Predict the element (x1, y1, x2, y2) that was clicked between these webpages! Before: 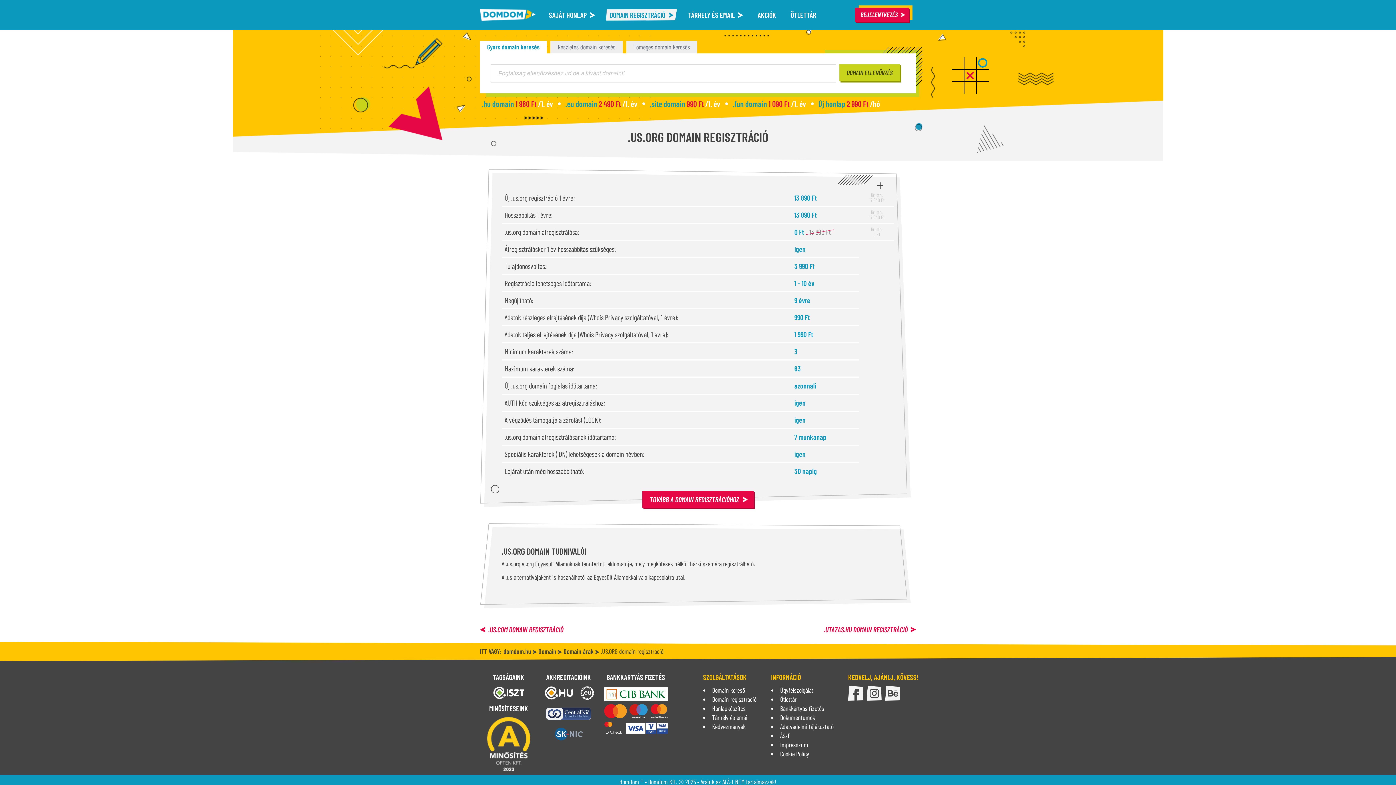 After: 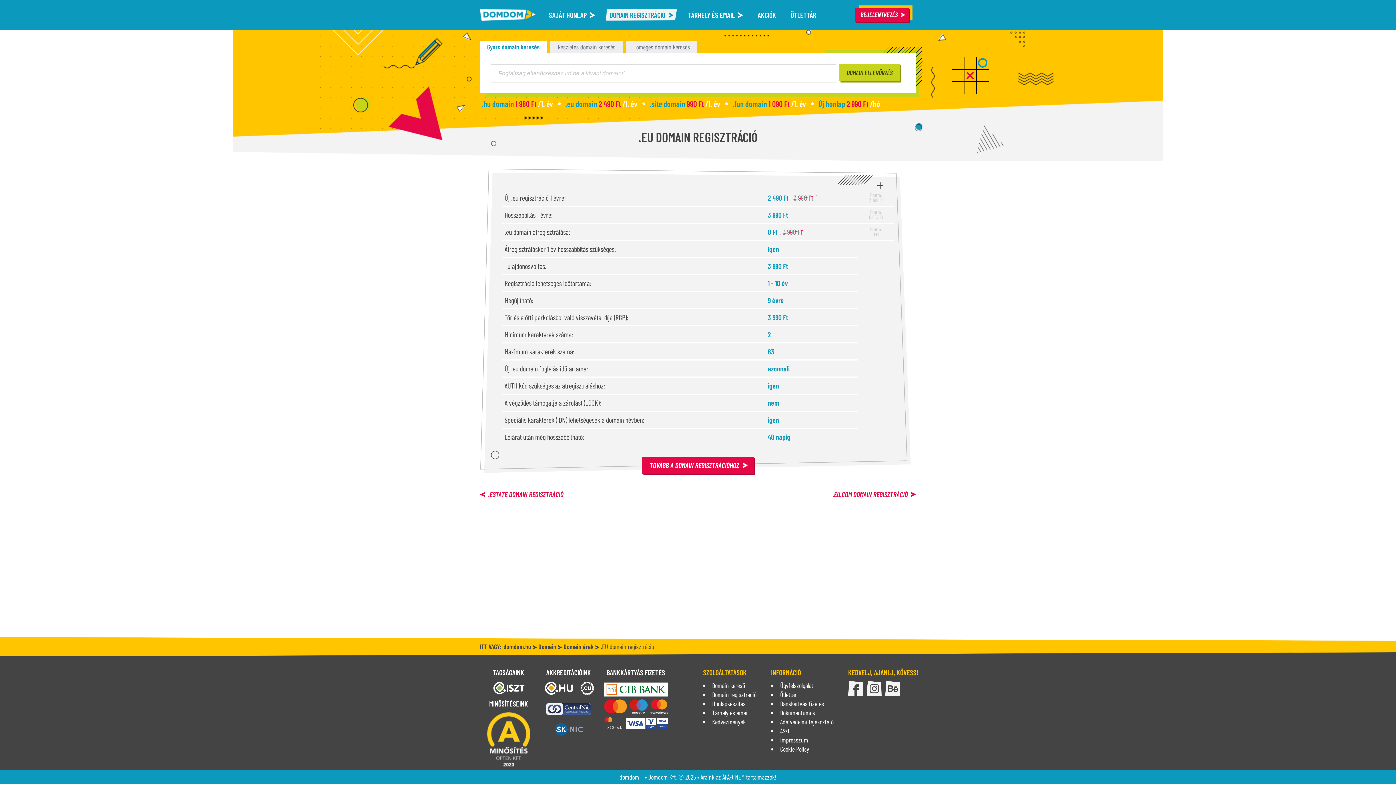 Action: label: .eu domain 2 490 Ft /1. év bbox: (563, 97, 639, 110)